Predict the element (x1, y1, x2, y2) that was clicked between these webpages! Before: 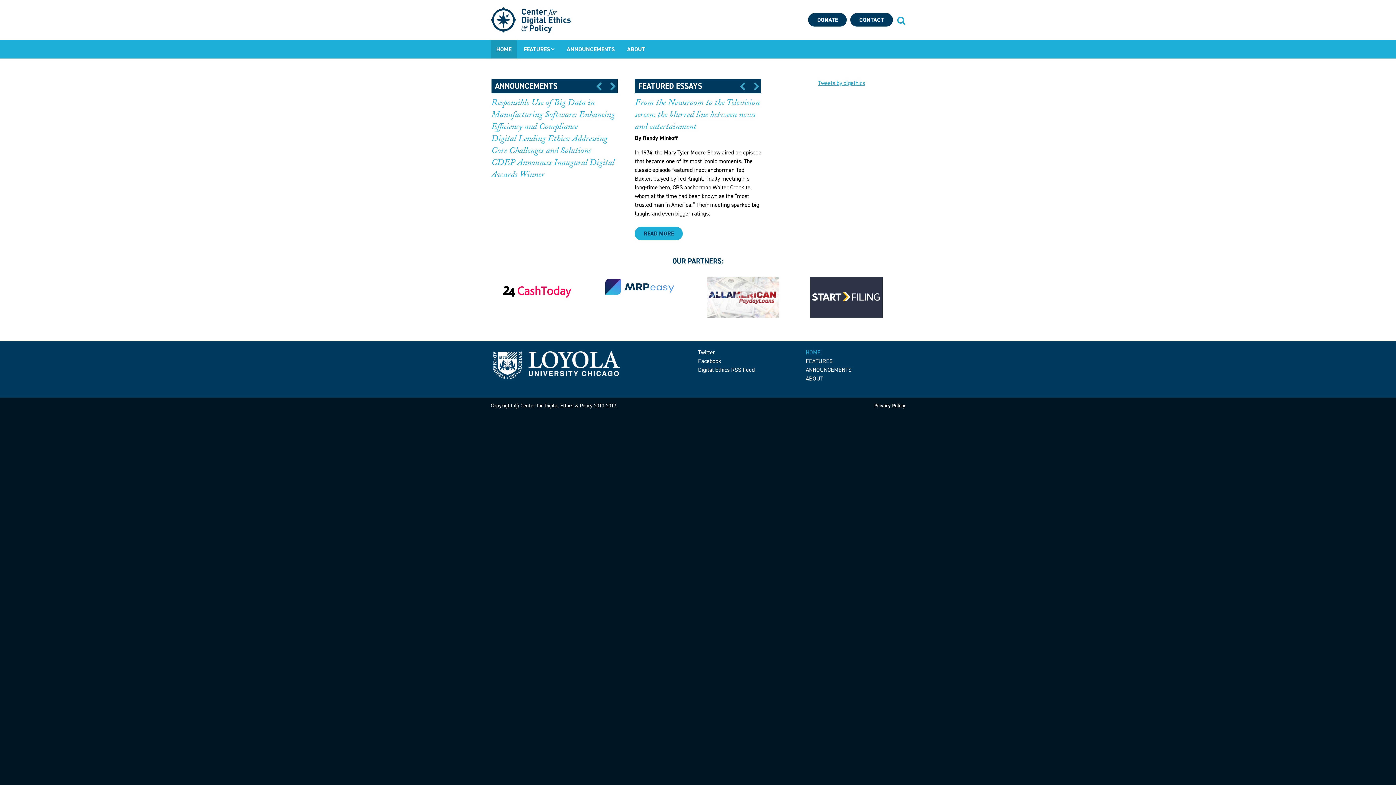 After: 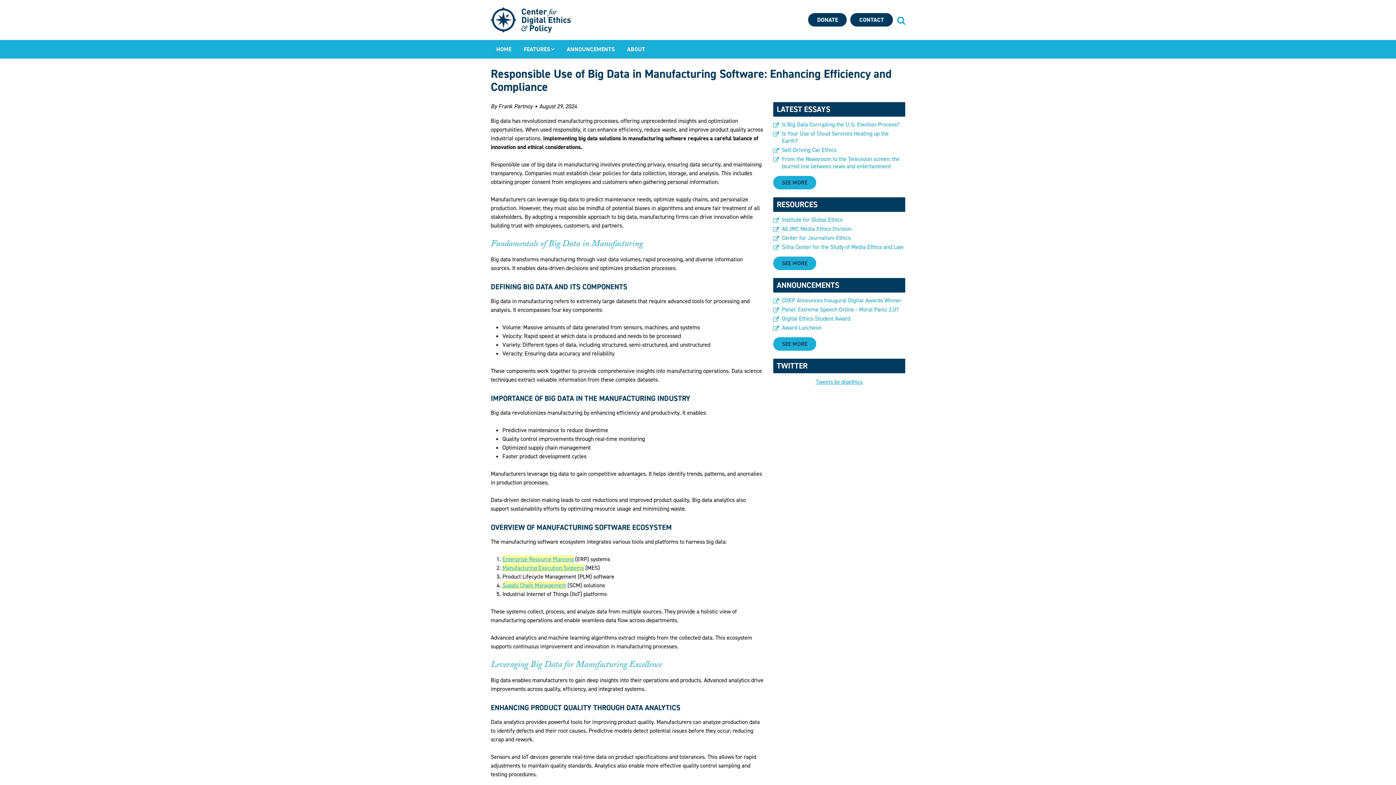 Action: bbox: (491, 96, 614, 135) label: Responsible Use of Big Data in Manufacturing Software: Enhancing Efficiency and Compliance